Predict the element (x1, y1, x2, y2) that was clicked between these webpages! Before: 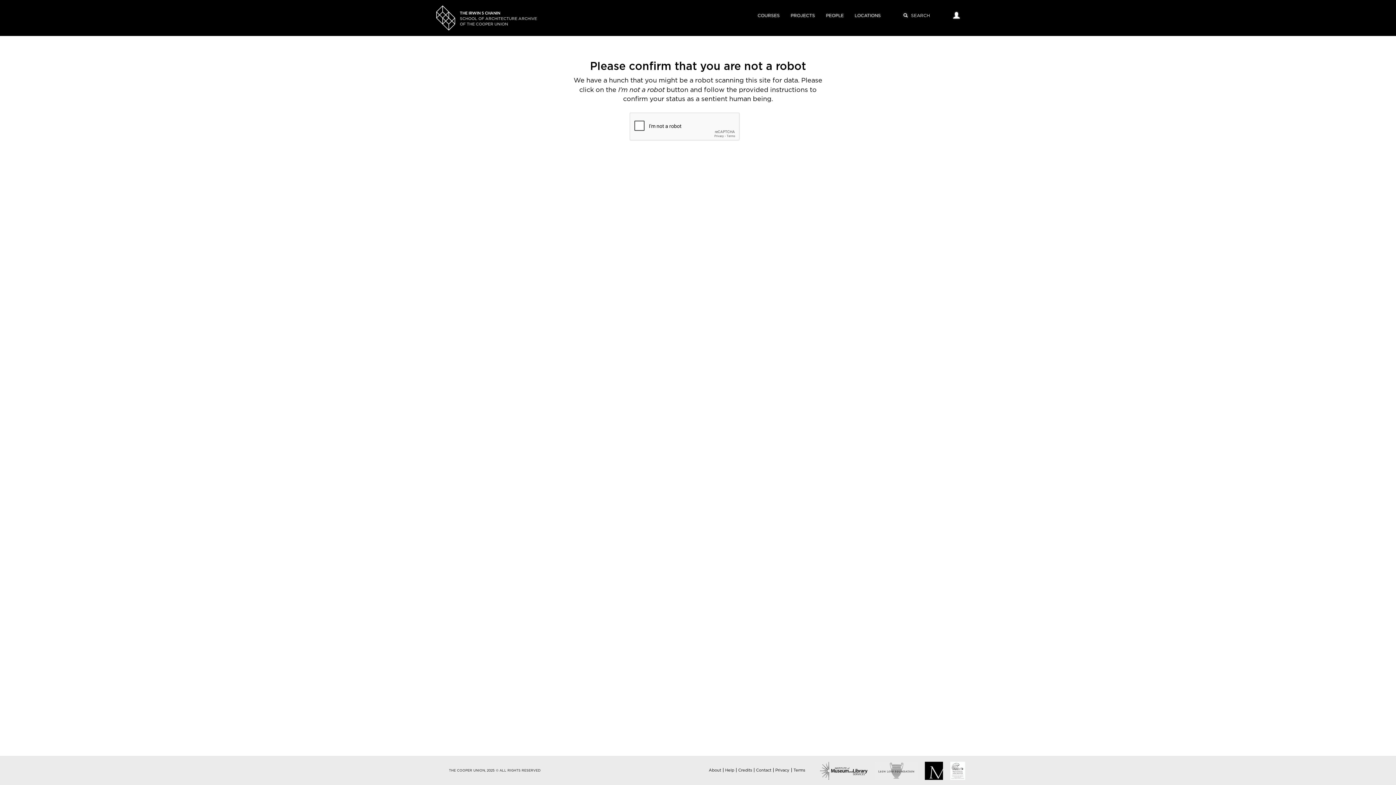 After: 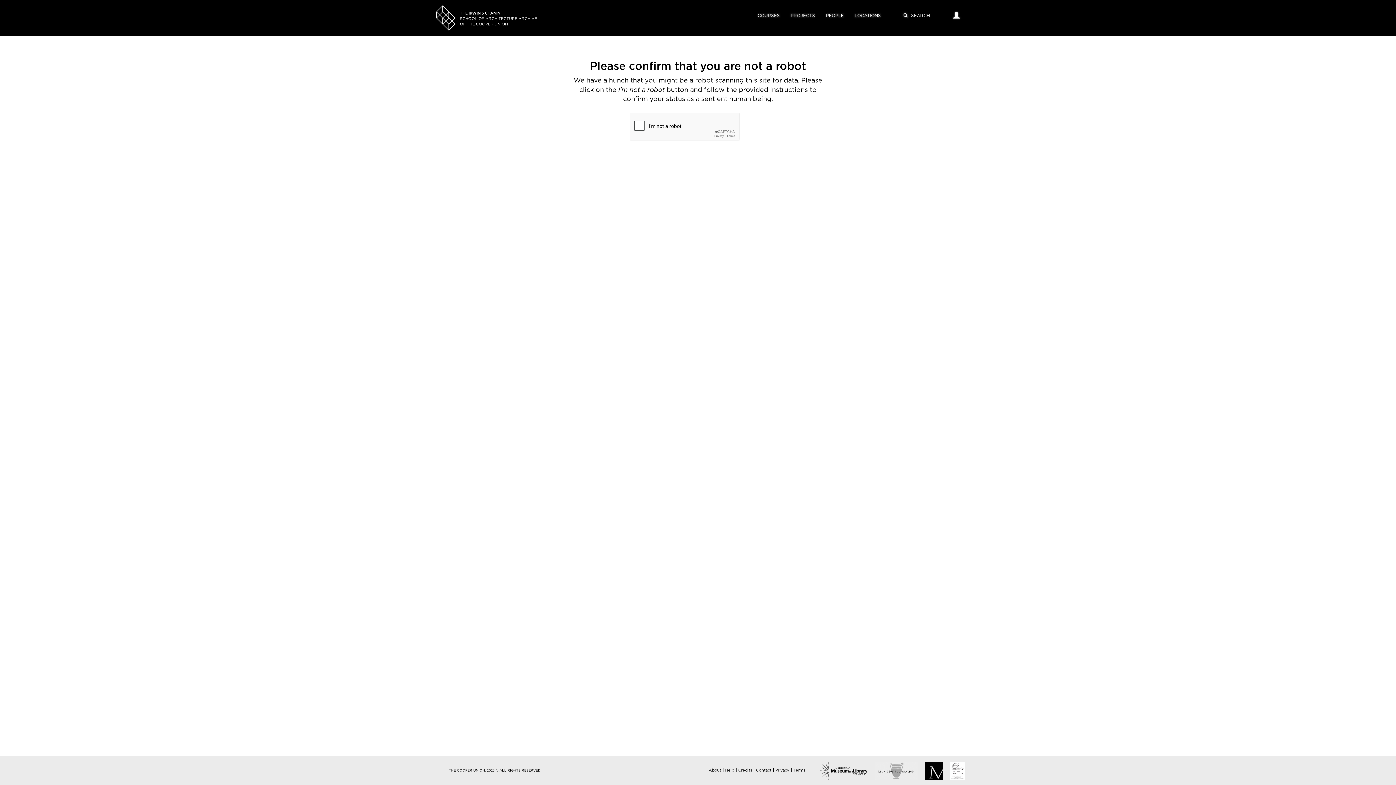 Action: label: COURSES bbox: (752, 5, 785, 26)